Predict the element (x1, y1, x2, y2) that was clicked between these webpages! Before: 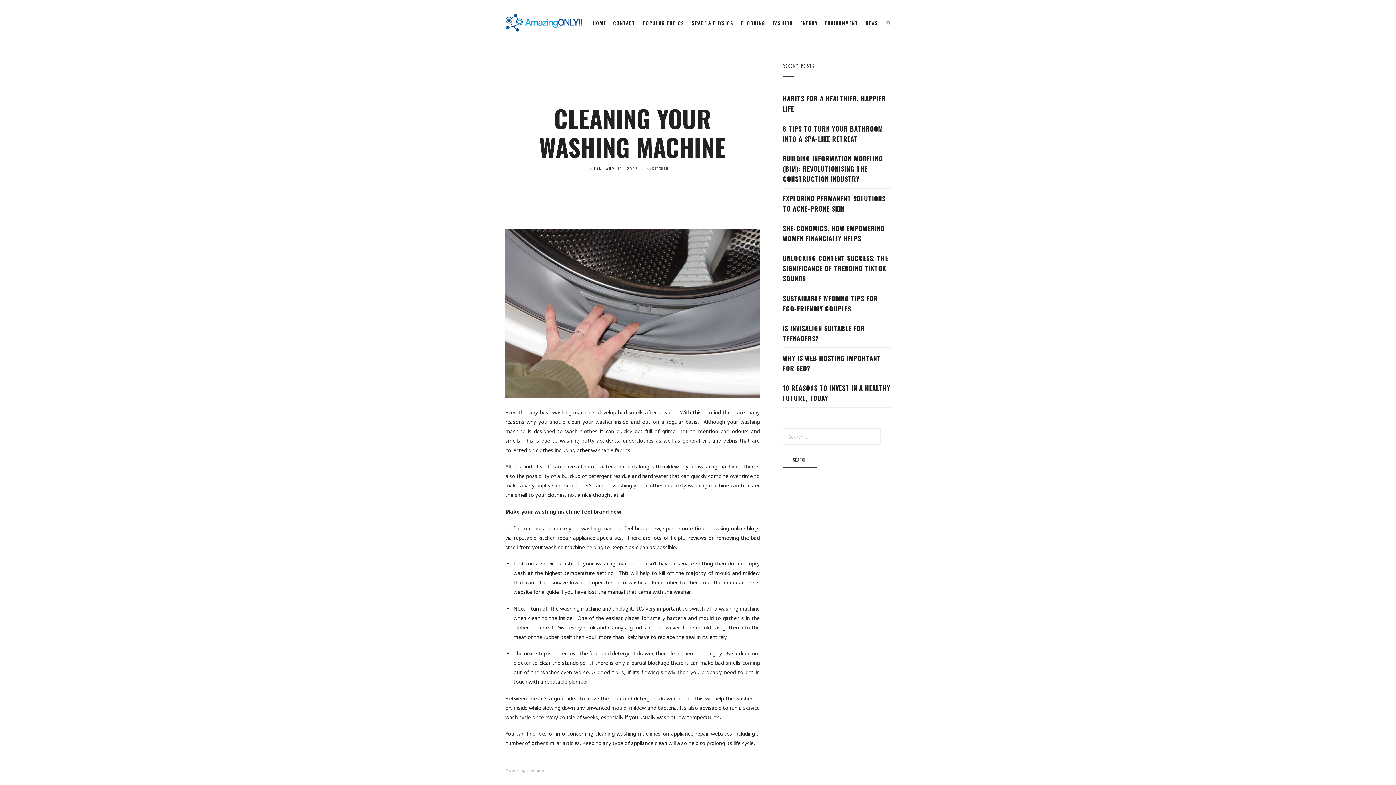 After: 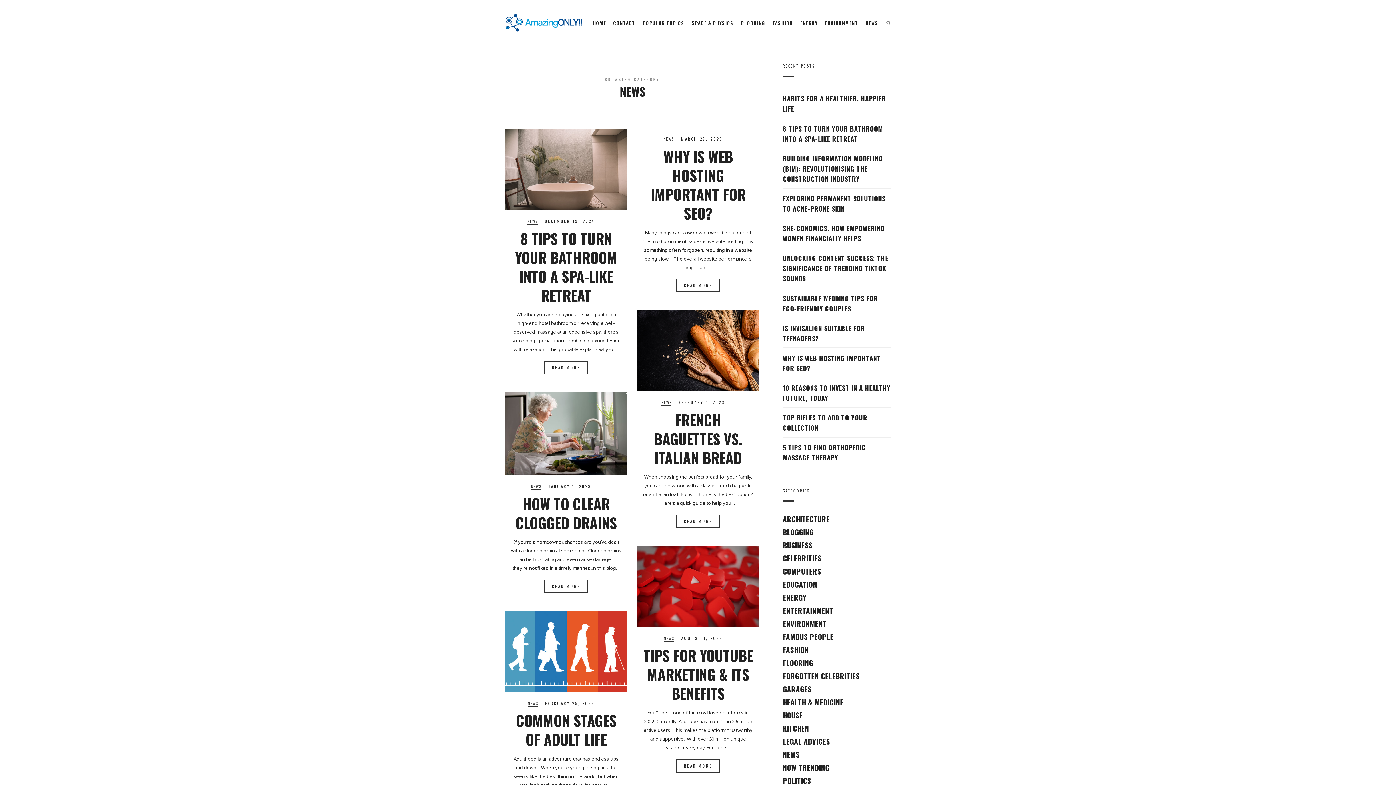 Action: label: NEWS bbox: (865, 13, 878, 32)